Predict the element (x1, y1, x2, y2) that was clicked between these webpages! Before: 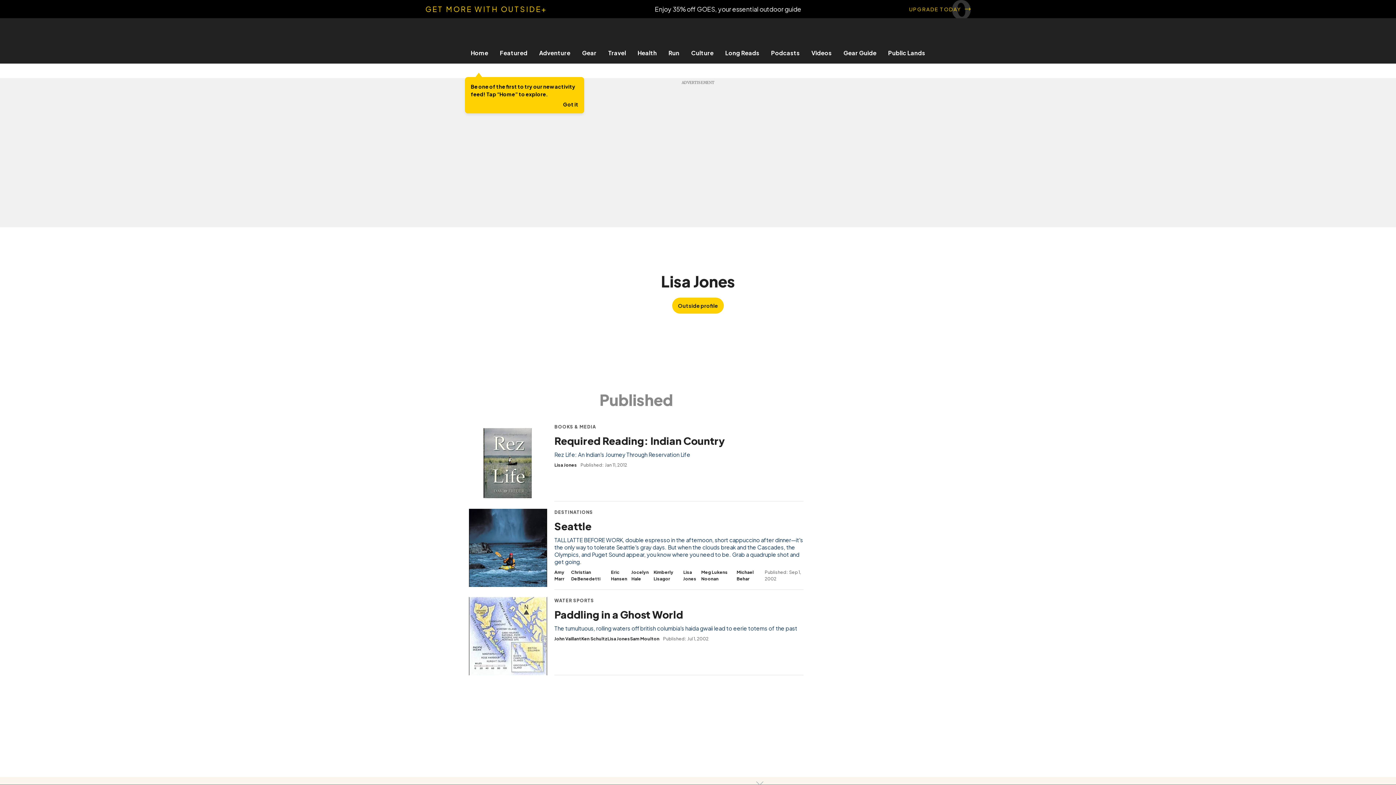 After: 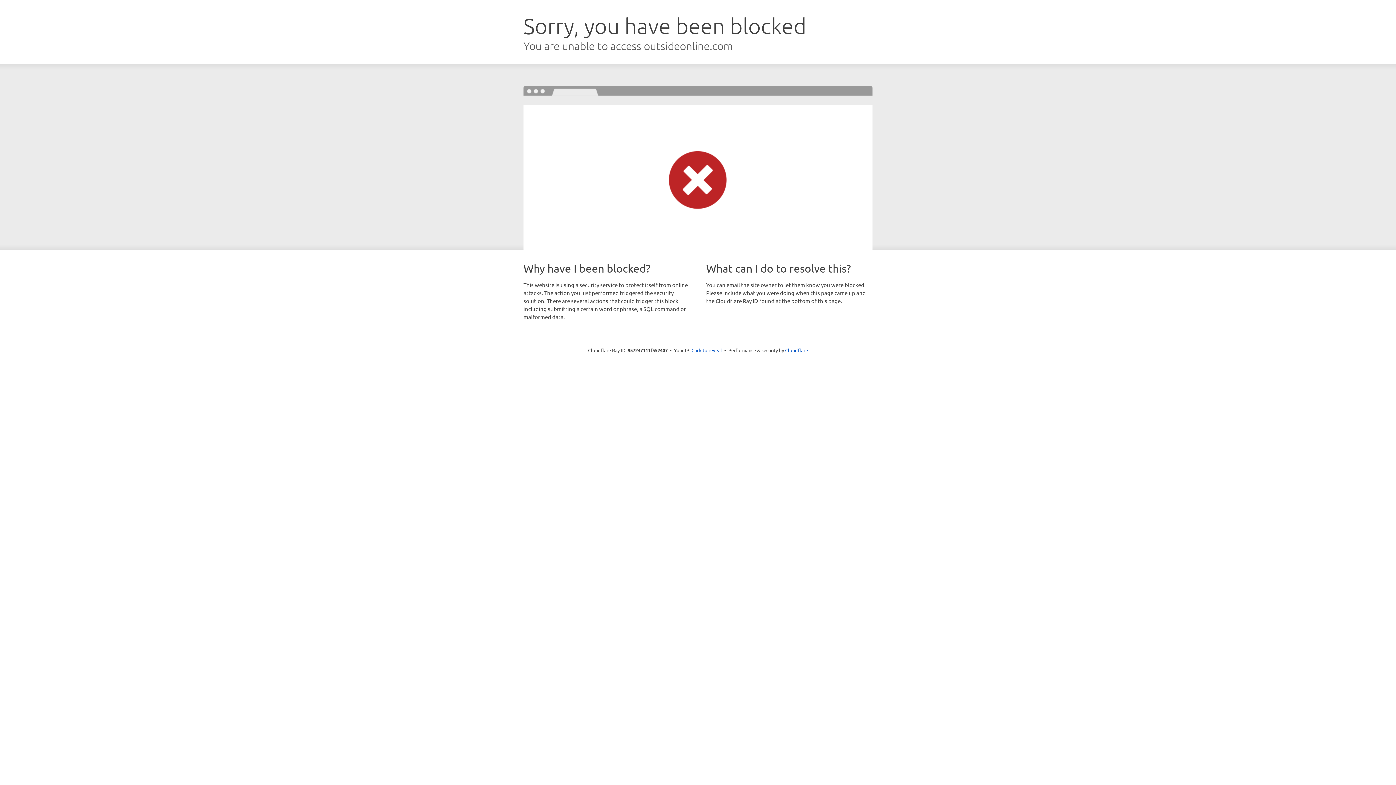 Action: bbox: (576, 49, 602, 56) label: Gear